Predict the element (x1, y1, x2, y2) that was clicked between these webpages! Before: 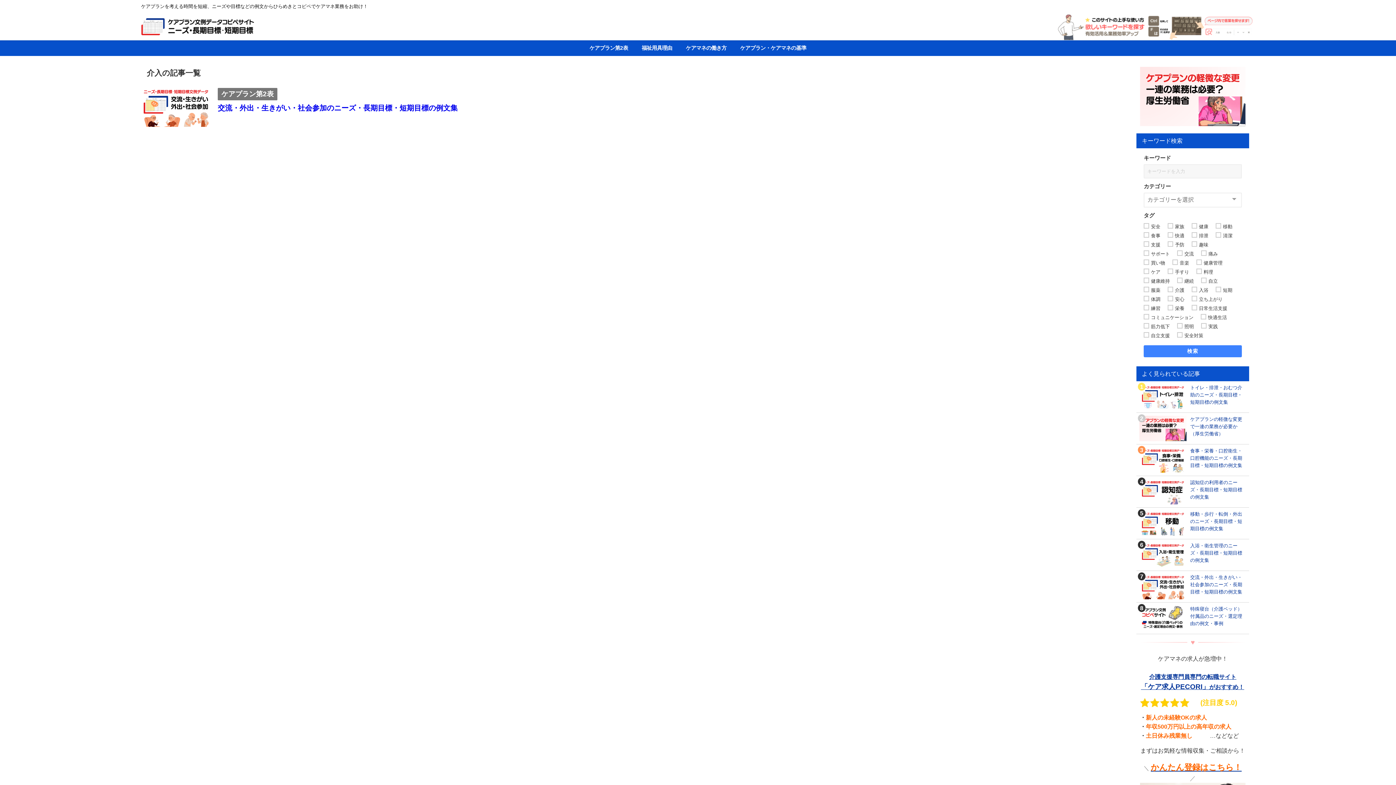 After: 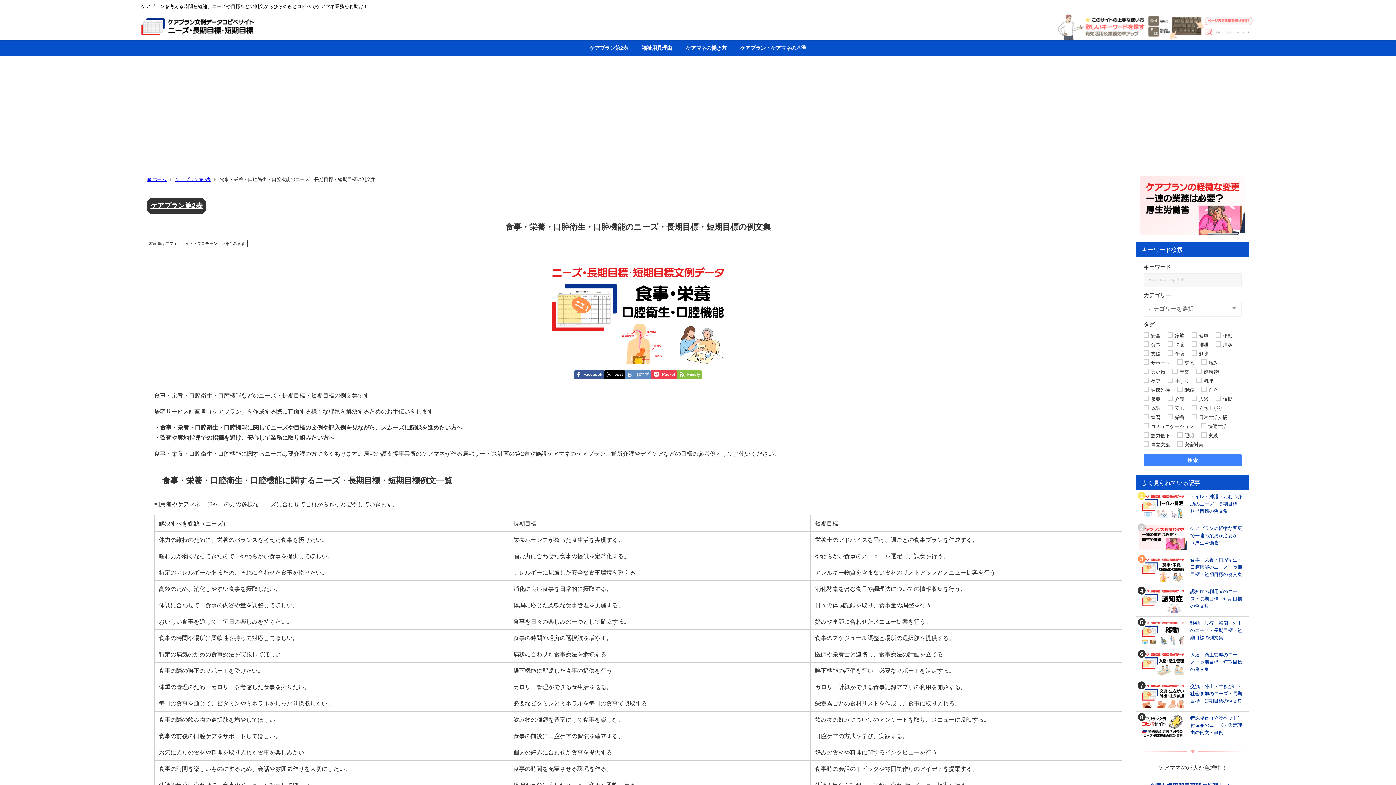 Action: bbox: (1136, 444, 1249, 476) label: 食事・栄養・口腔衛生・口腔機能のニーズ・長期目標・短期目標の例文集